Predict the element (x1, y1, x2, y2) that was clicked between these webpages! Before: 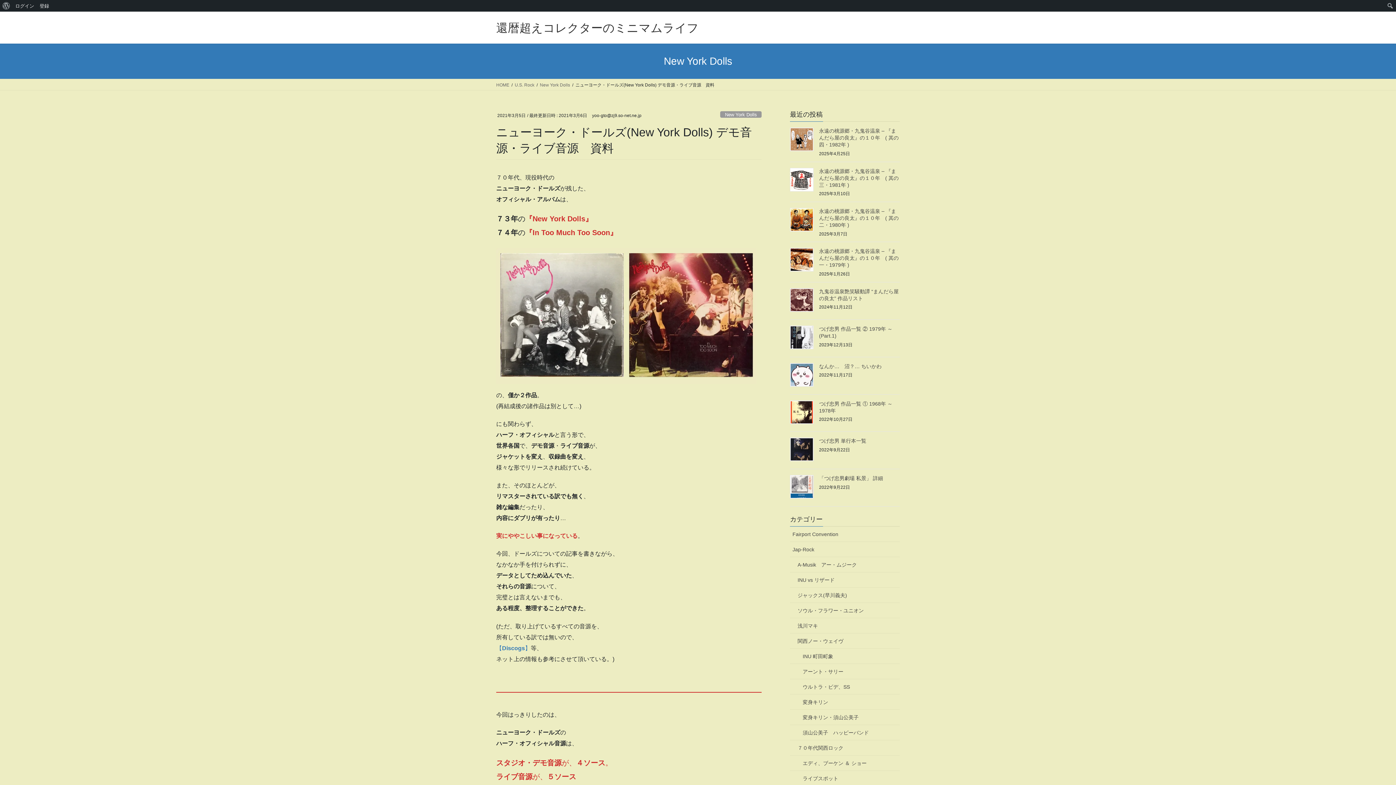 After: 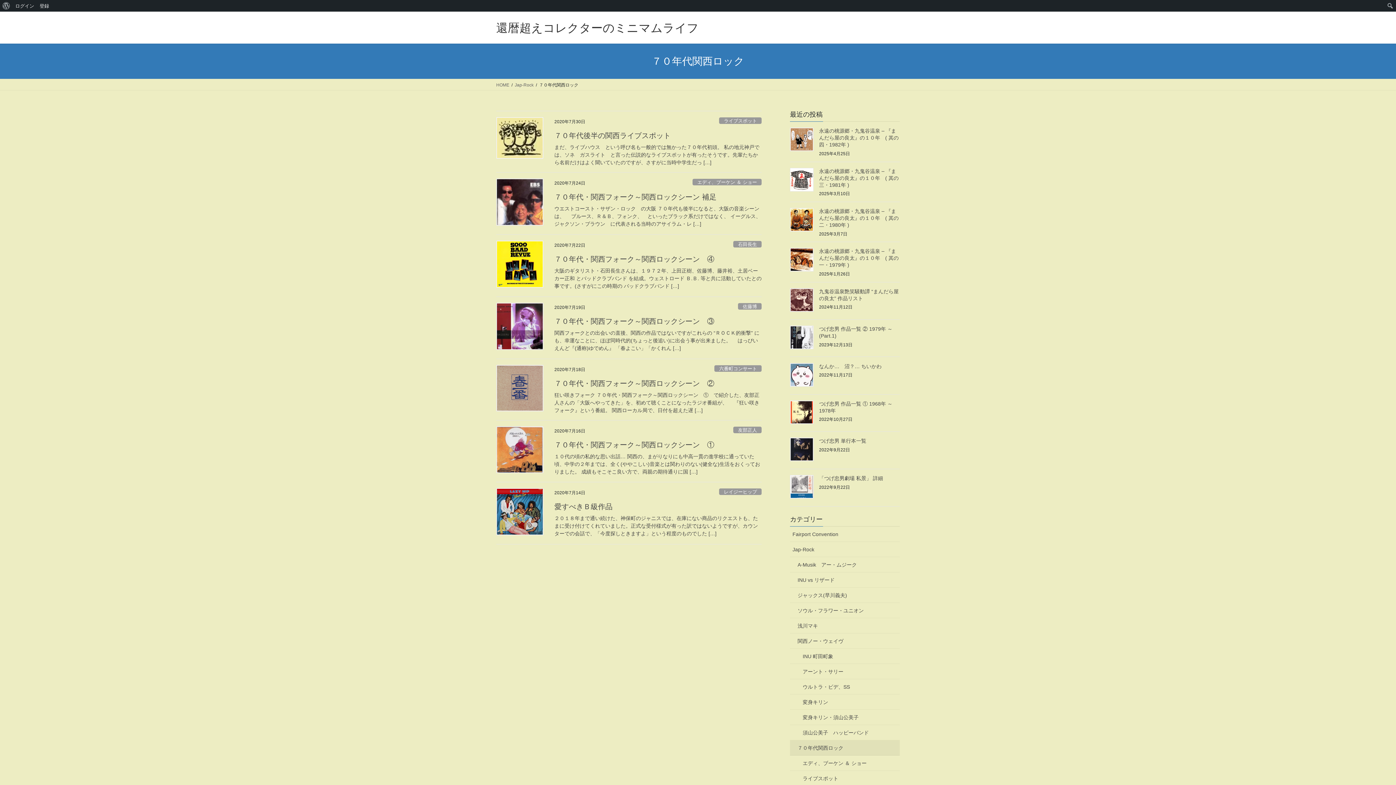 Action: label: ７０年代関西ロック bbox: (790, 740, 900, 755)